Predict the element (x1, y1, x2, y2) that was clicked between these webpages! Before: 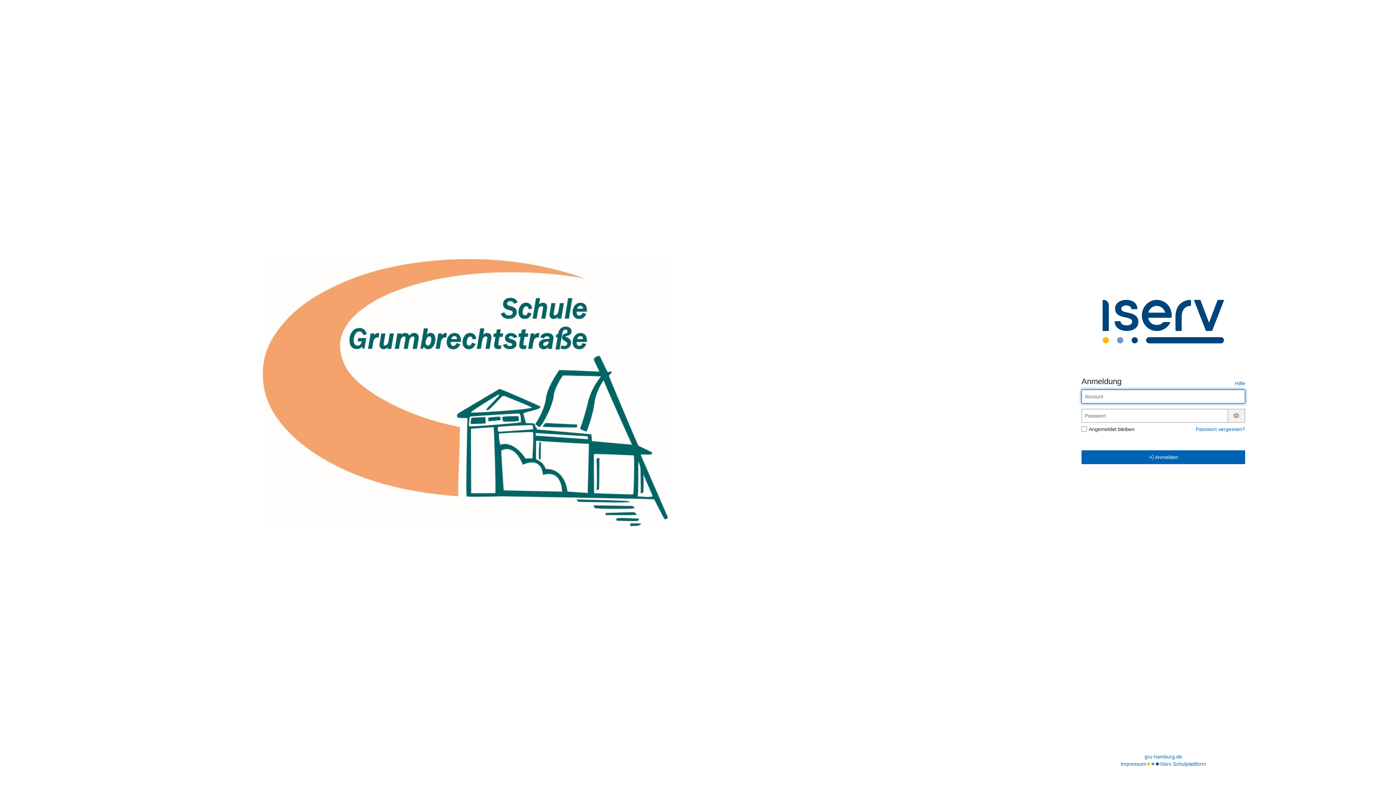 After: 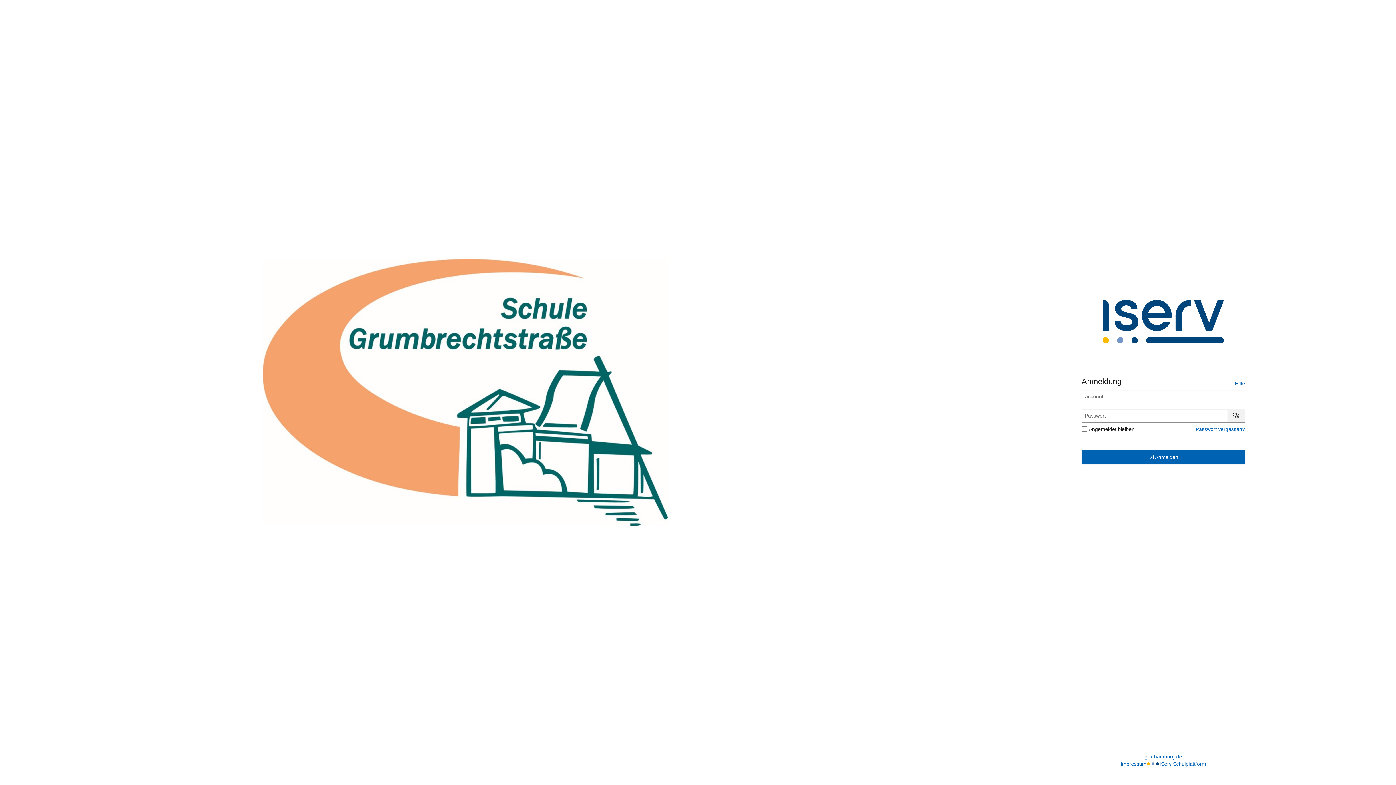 Action: bbox: (1231, 412, 1242, 418) label: Passwort anzeigen